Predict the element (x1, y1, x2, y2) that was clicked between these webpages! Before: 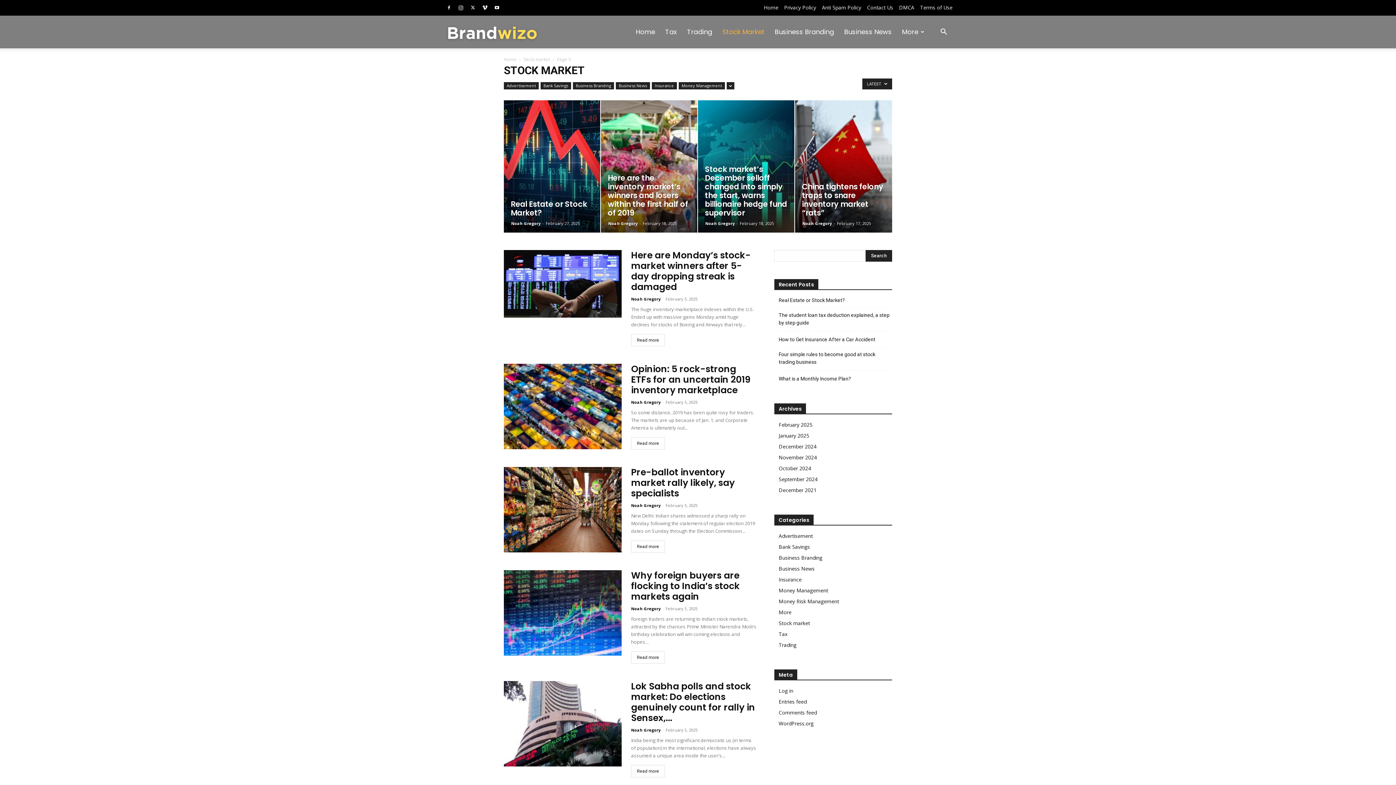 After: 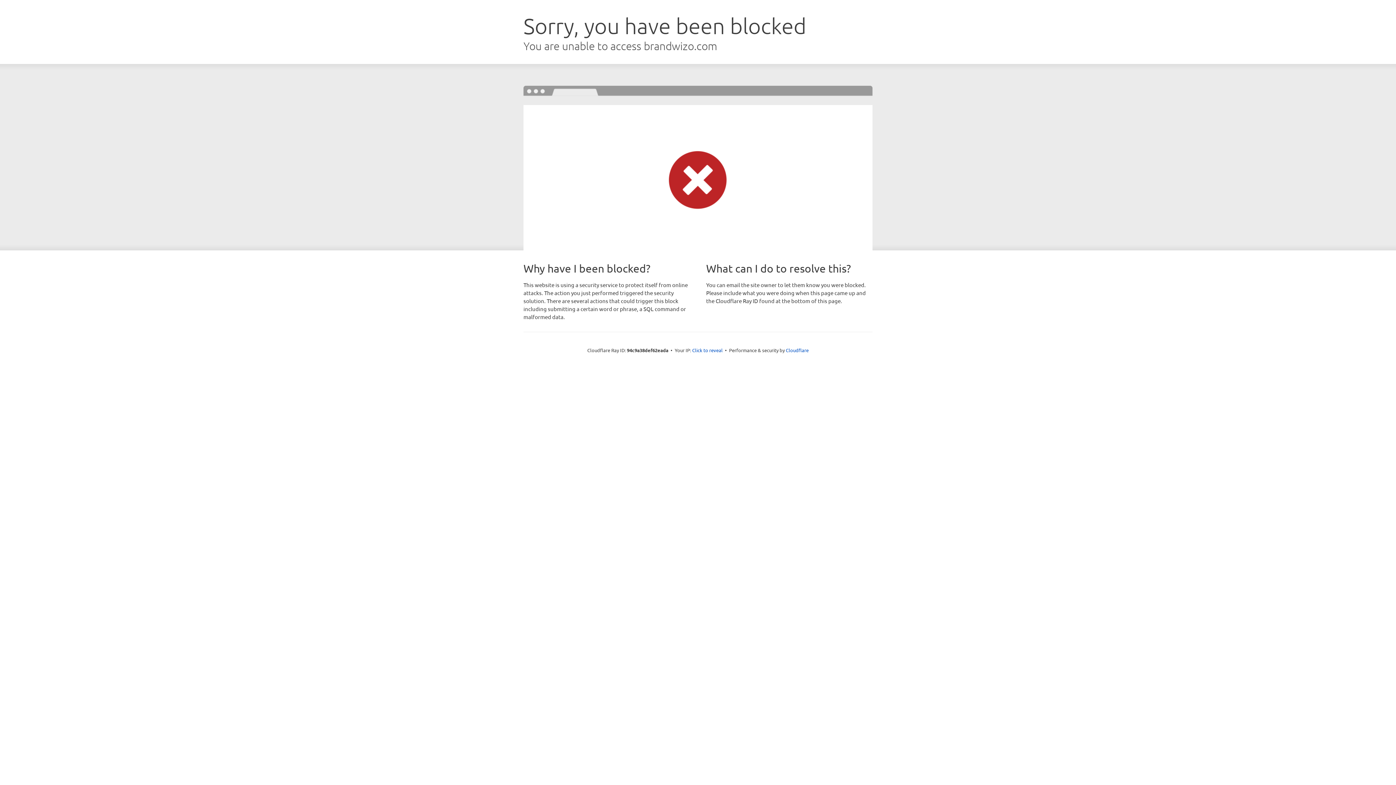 Action: label: Log in bbox: (778, 687, 793, 694)